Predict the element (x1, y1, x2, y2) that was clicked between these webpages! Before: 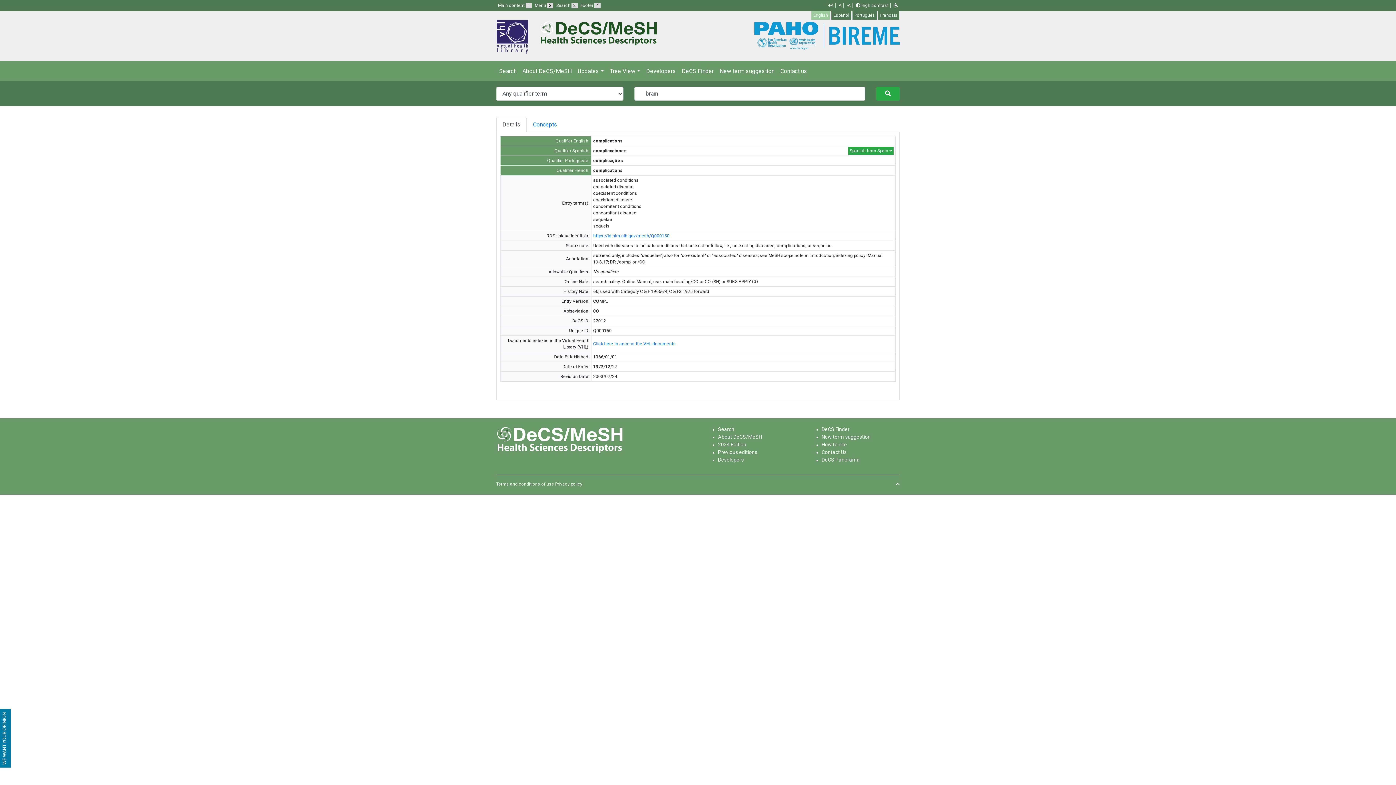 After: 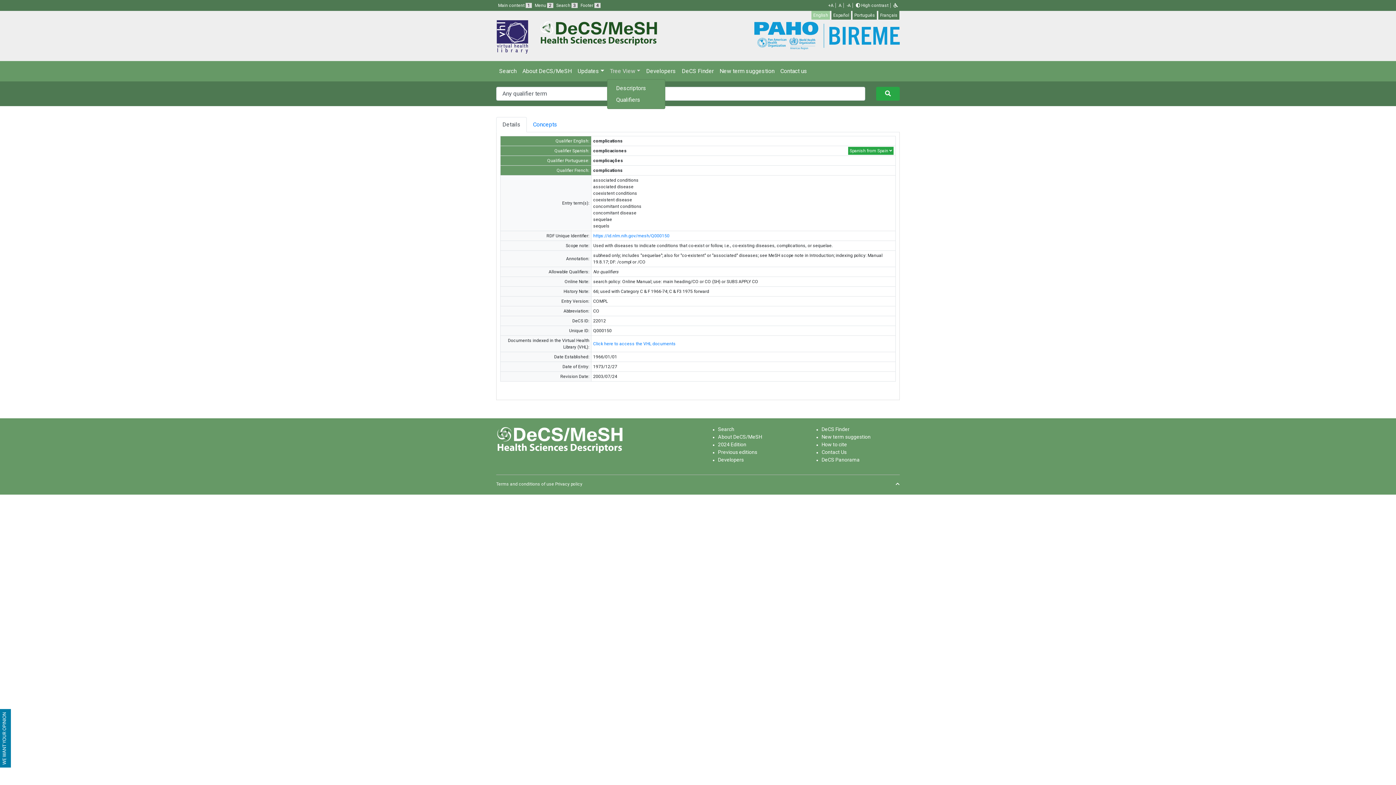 Action: bbox: (607, 63, 643, 78) label: Tree View